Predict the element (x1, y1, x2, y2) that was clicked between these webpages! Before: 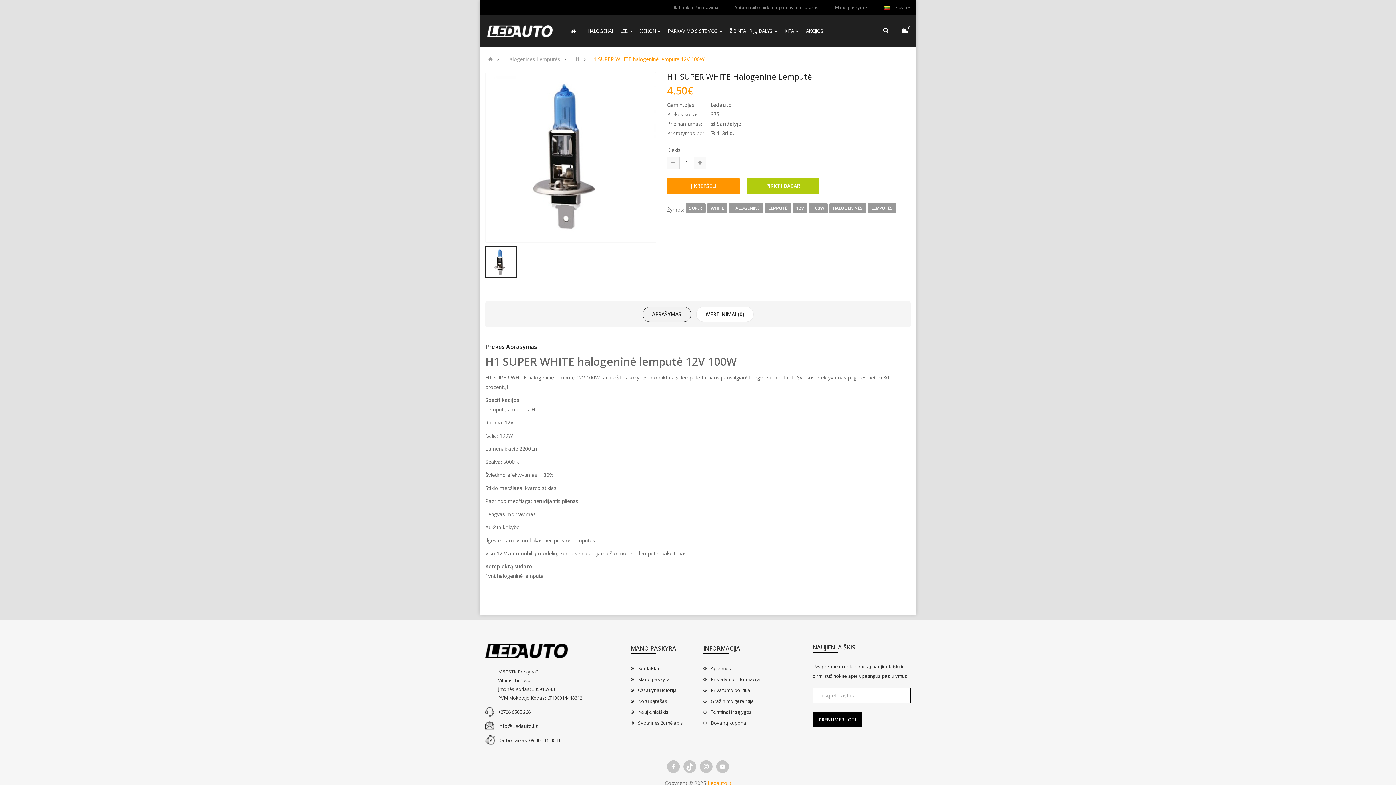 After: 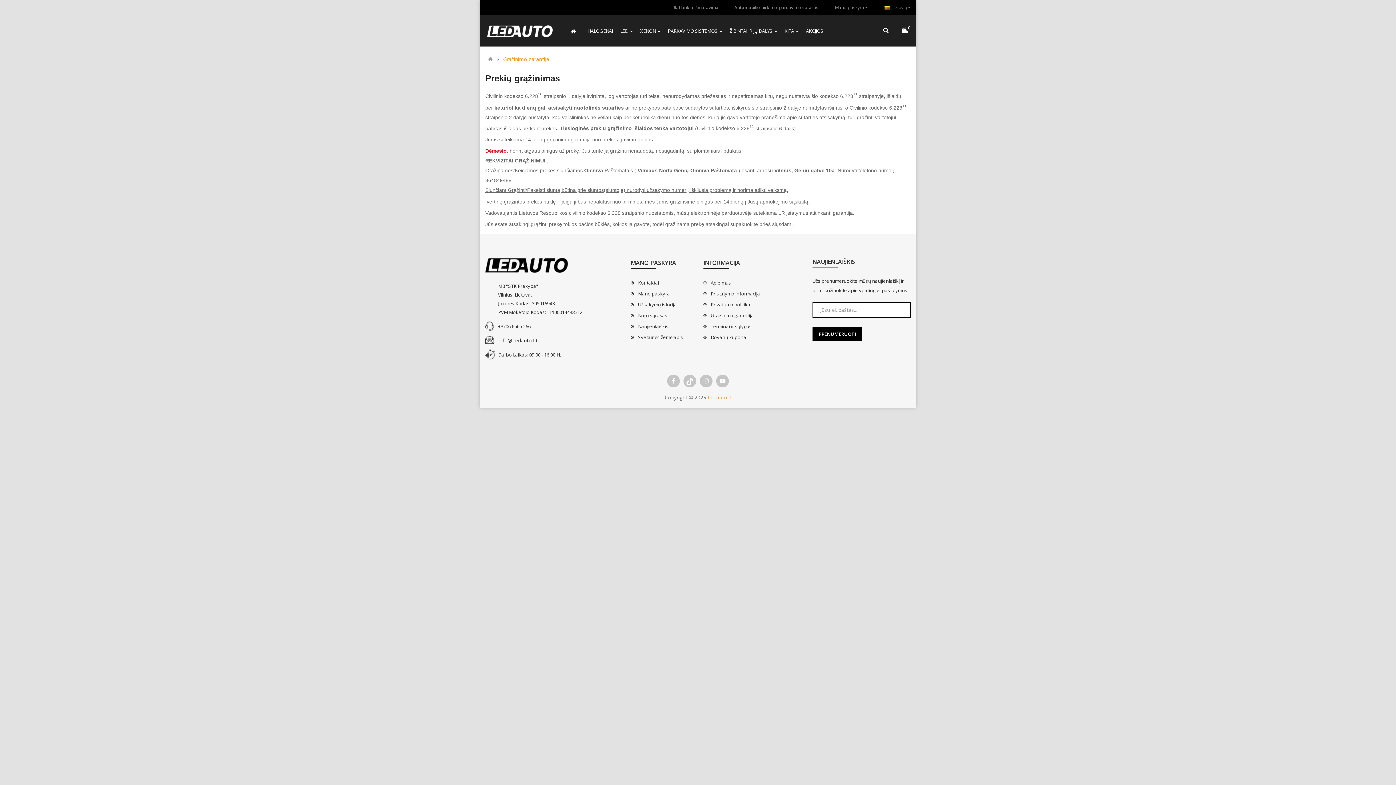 Action: bbox: (703, 696, 754, 706) label: Gražinimo garantija